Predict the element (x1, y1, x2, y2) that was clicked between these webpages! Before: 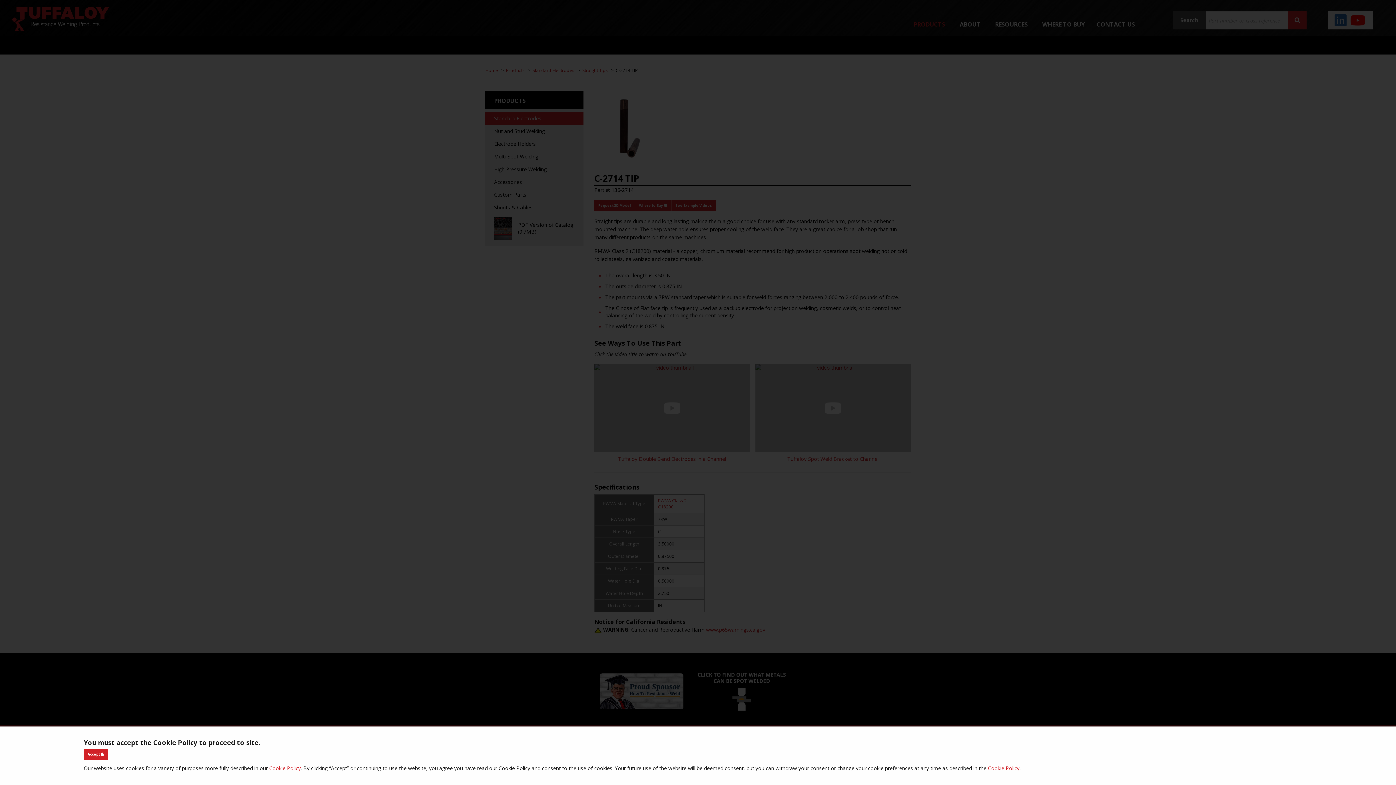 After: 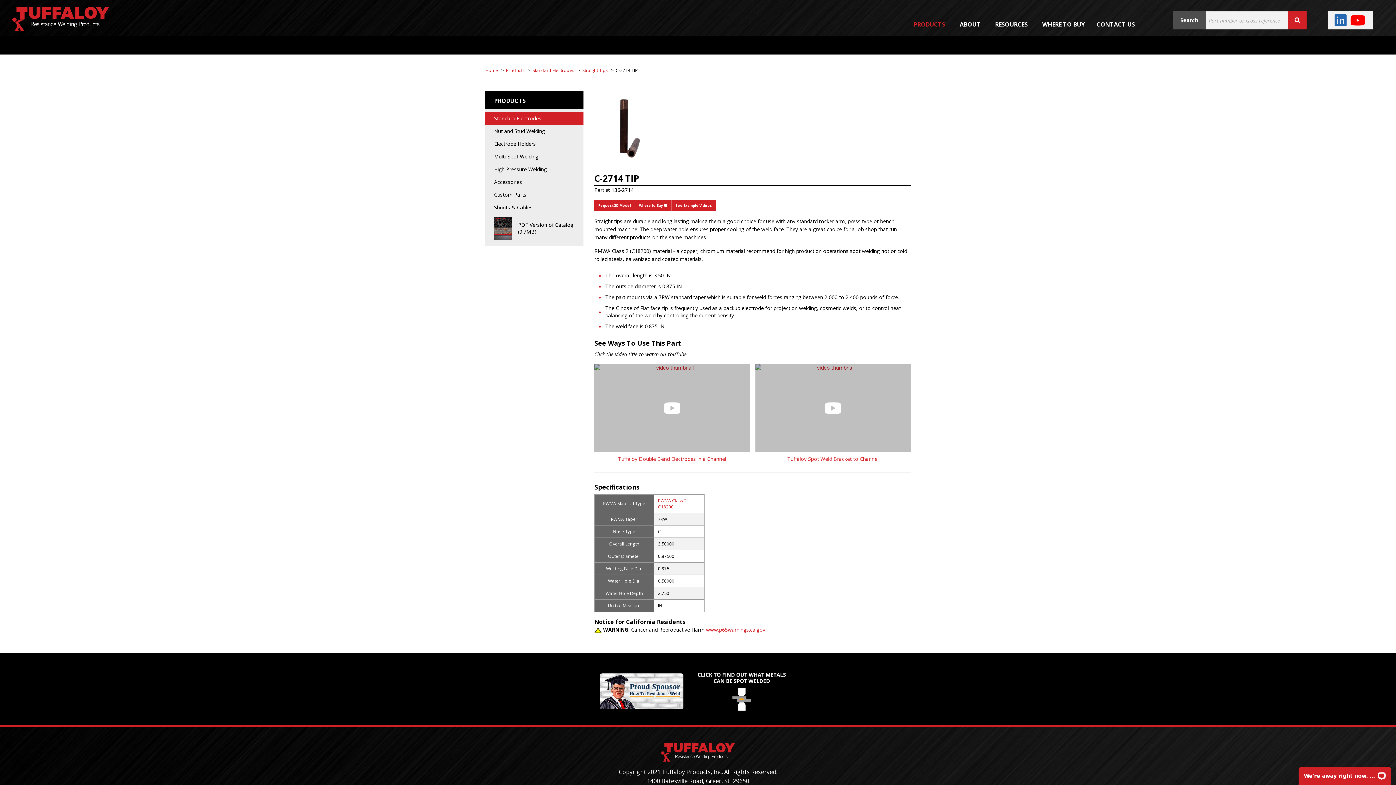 Action: bbox: (83, 749, 108, 760) label: Accept 